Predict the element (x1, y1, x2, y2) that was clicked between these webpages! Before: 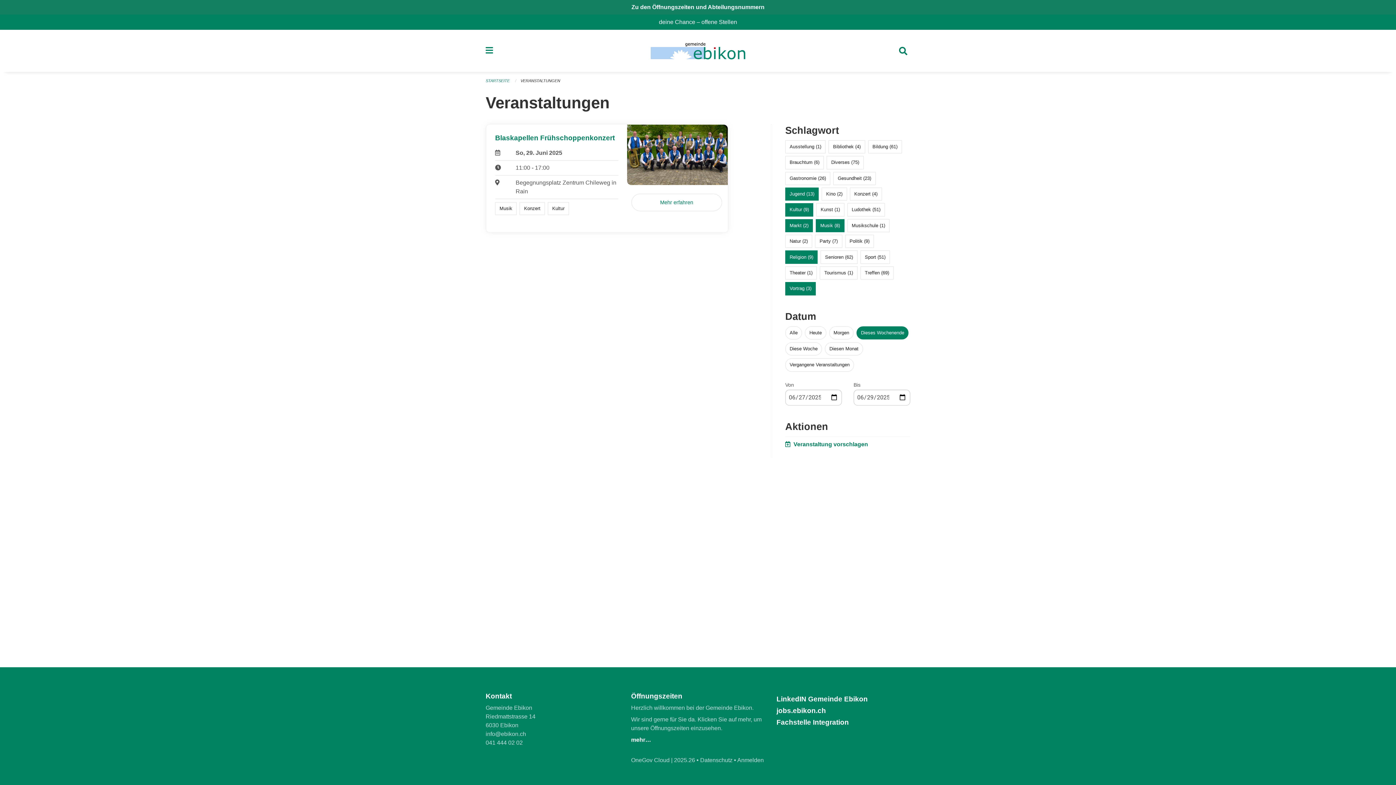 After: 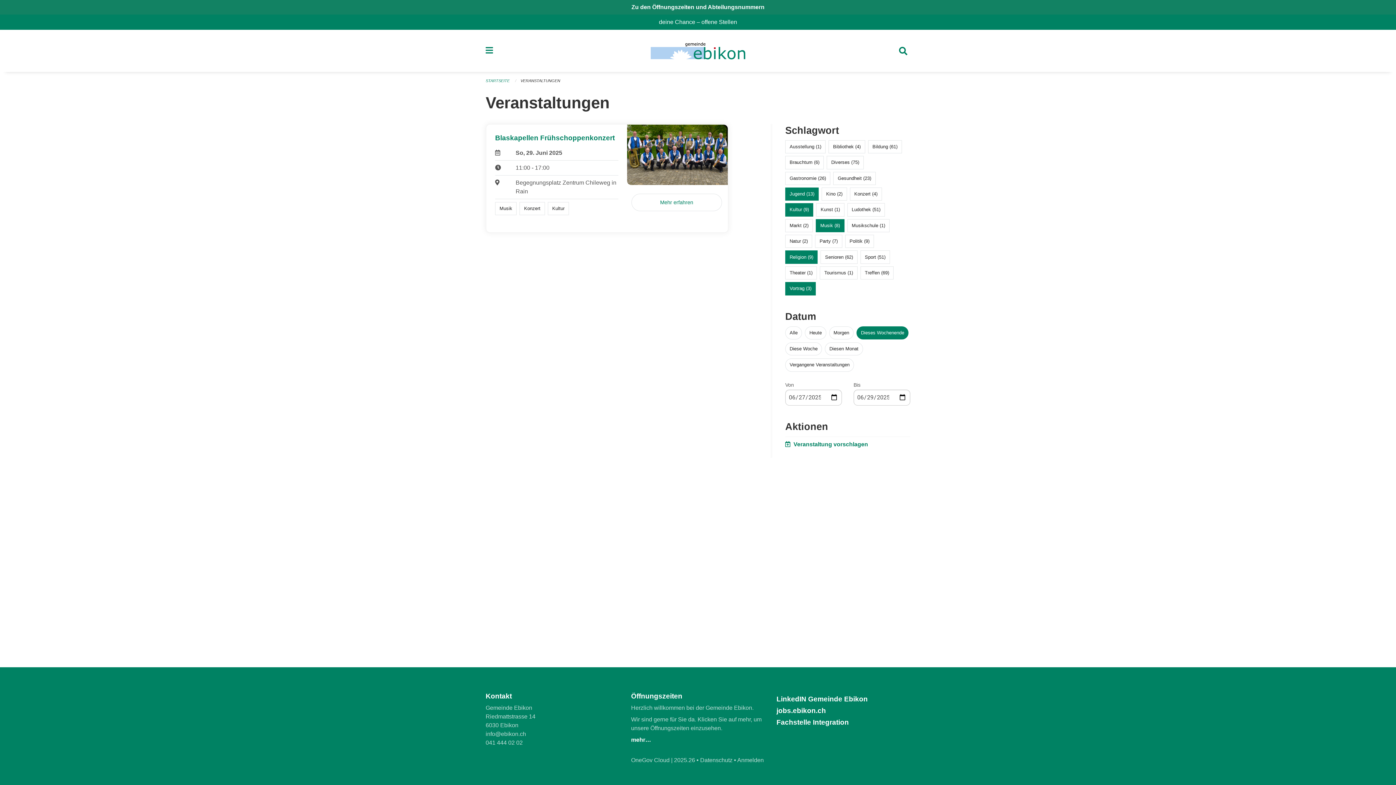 Action: label: Markt (2) bbox: (789, 222, 808, 228)